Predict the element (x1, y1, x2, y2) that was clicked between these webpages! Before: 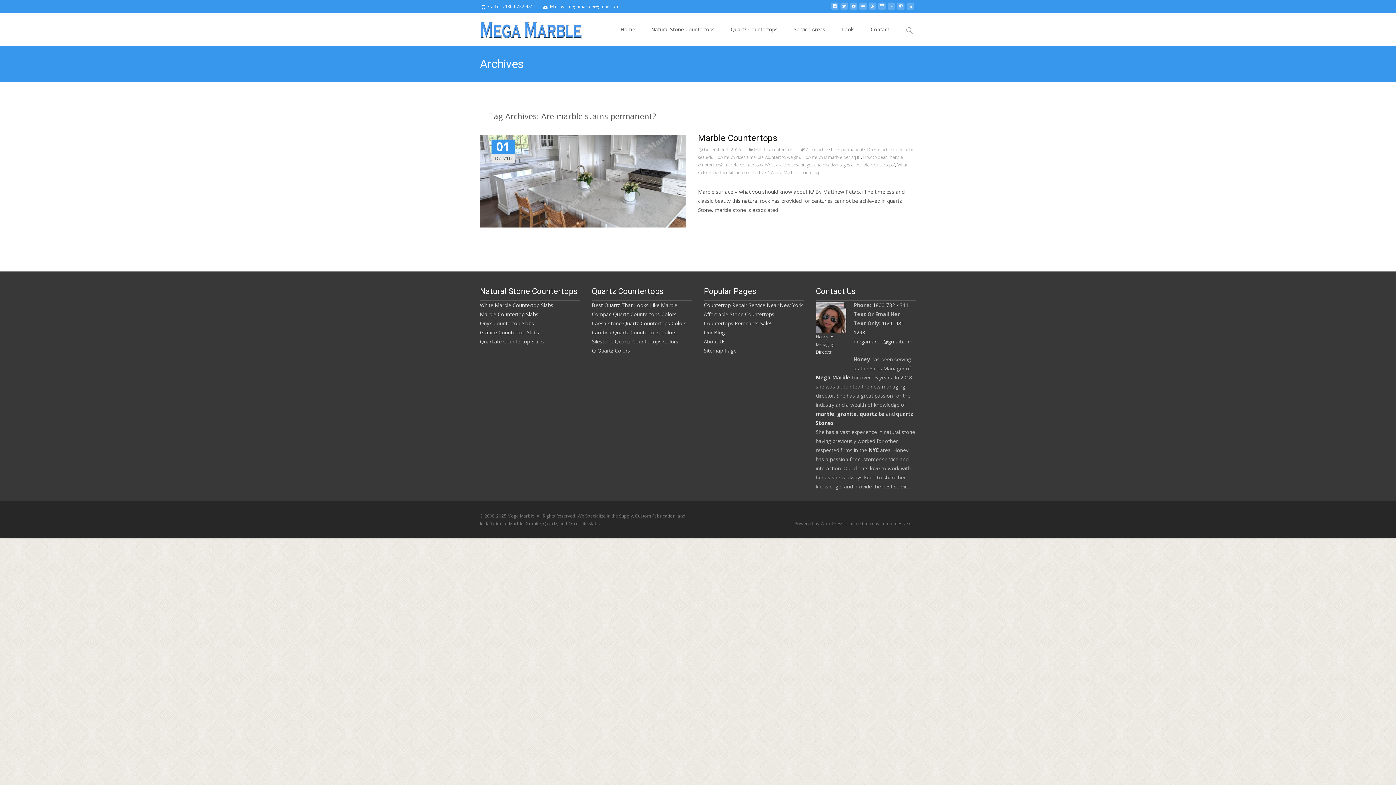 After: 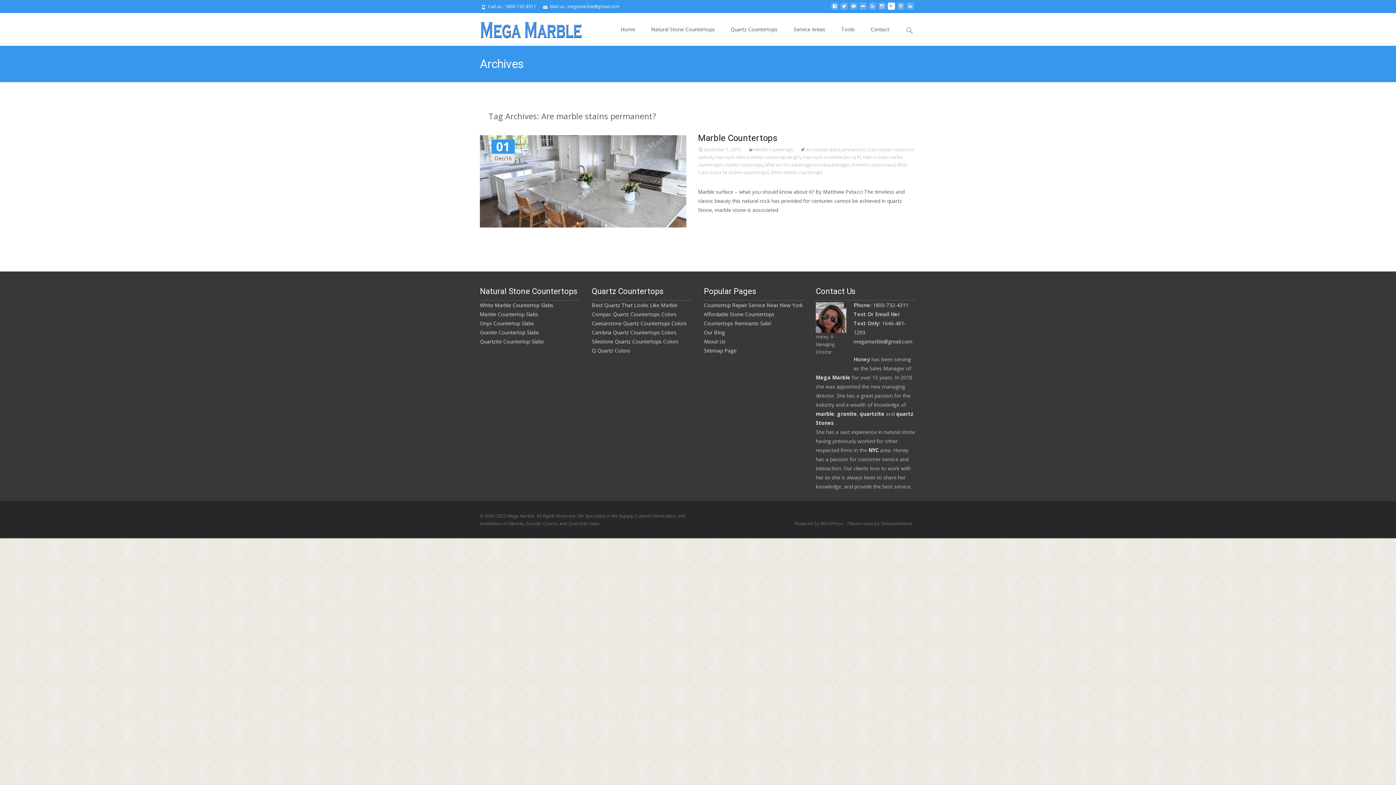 Action: bbox: (888, 5, 895, 12)